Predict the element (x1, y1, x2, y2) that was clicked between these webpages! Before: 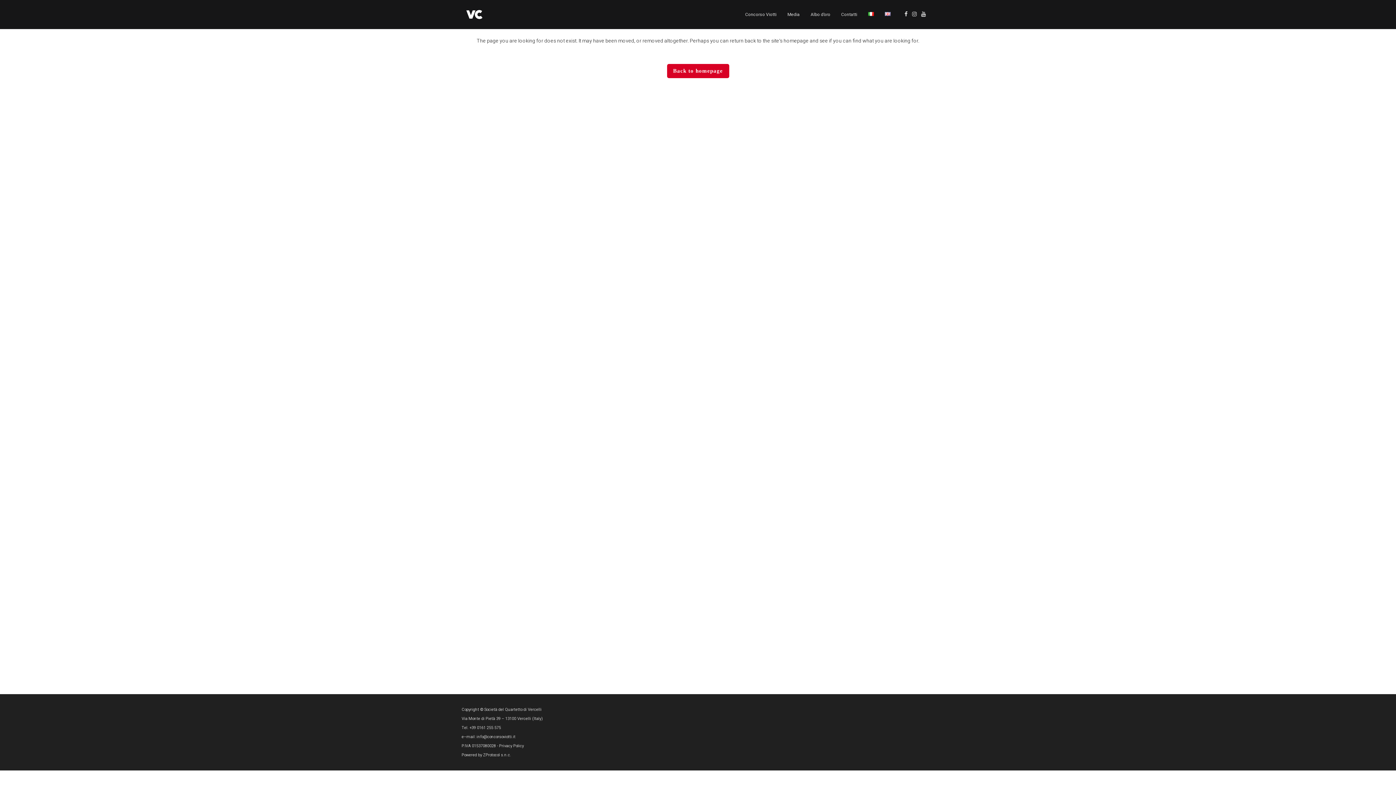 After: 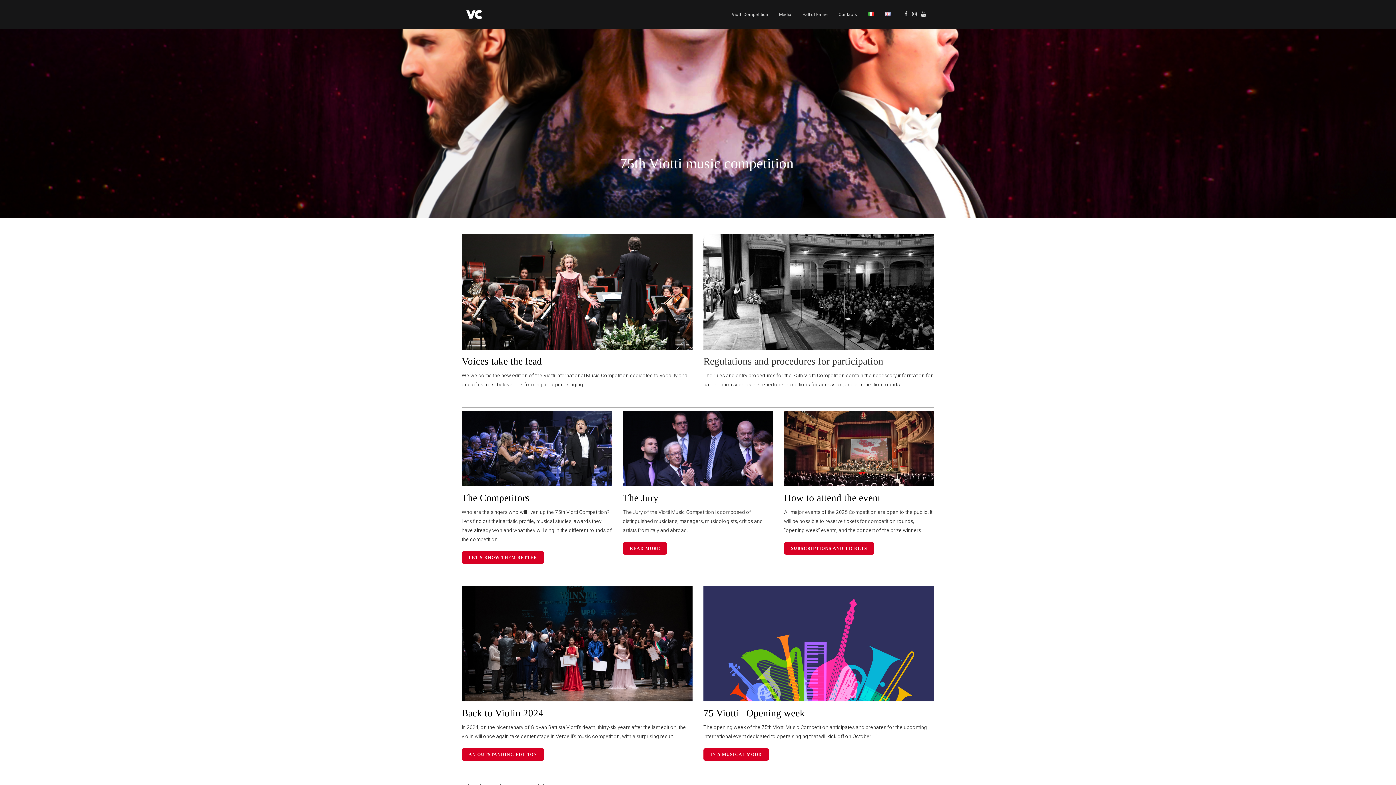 Action: bbox: (879, 0, 896, 29)